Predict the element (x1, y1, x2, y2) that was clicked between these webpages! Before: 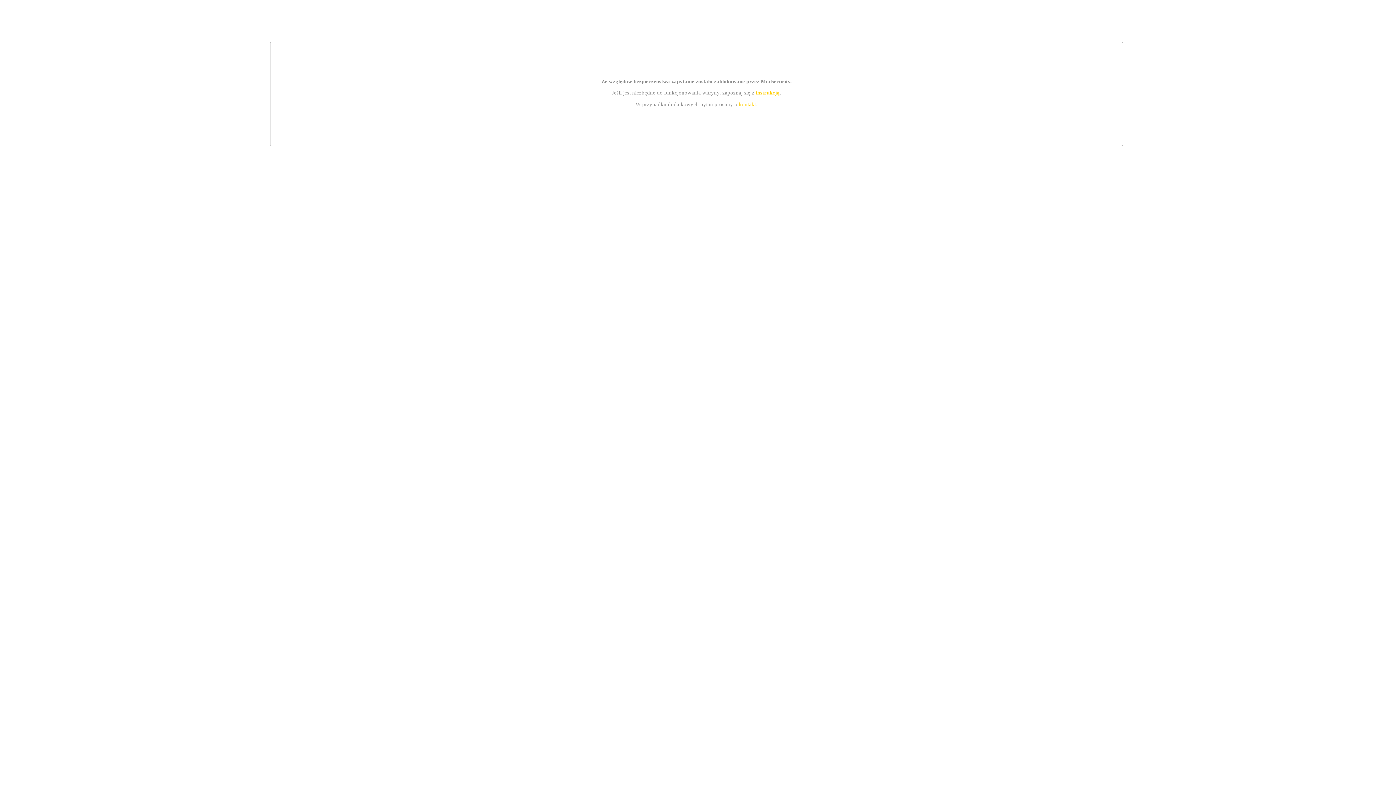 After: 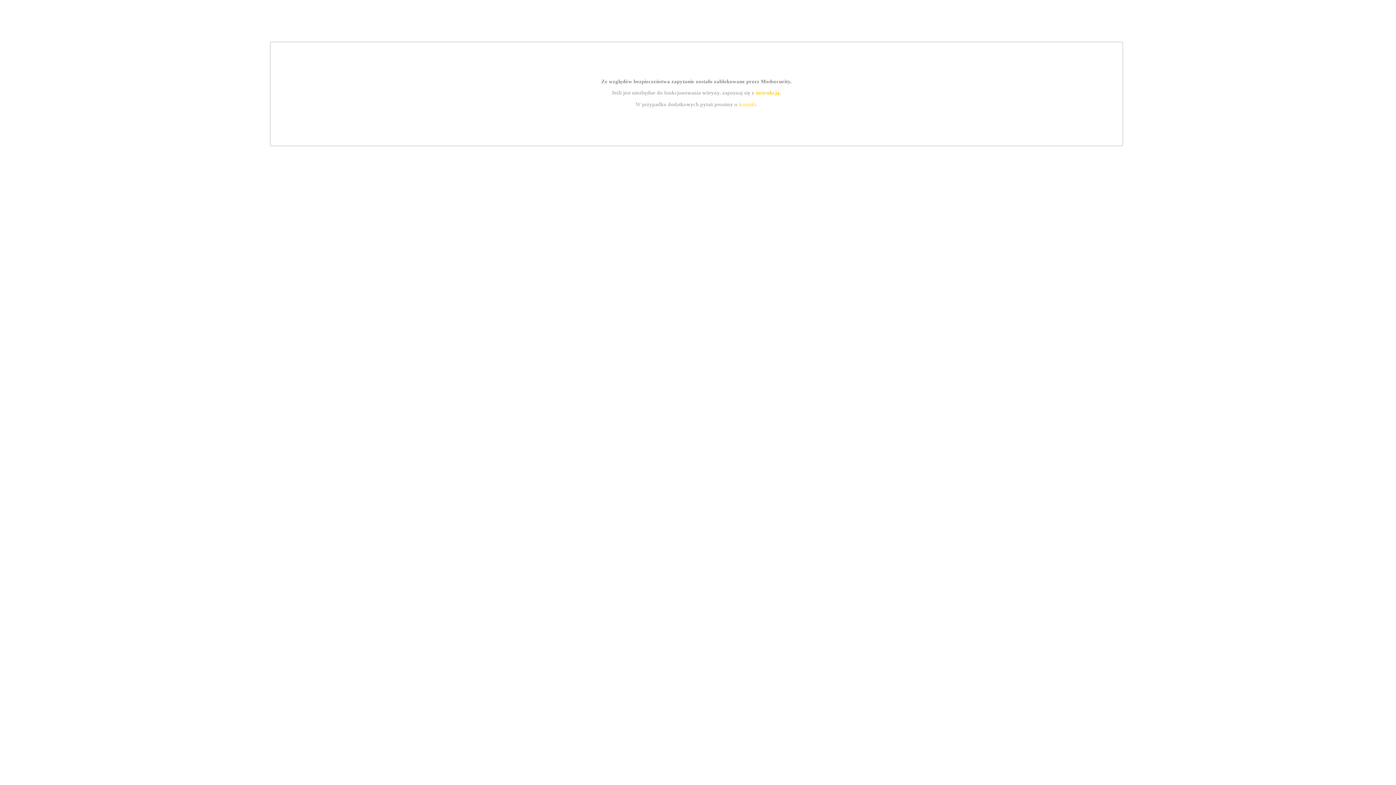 Action: label: instrukcją bbox: (755, 89, 779, 95)